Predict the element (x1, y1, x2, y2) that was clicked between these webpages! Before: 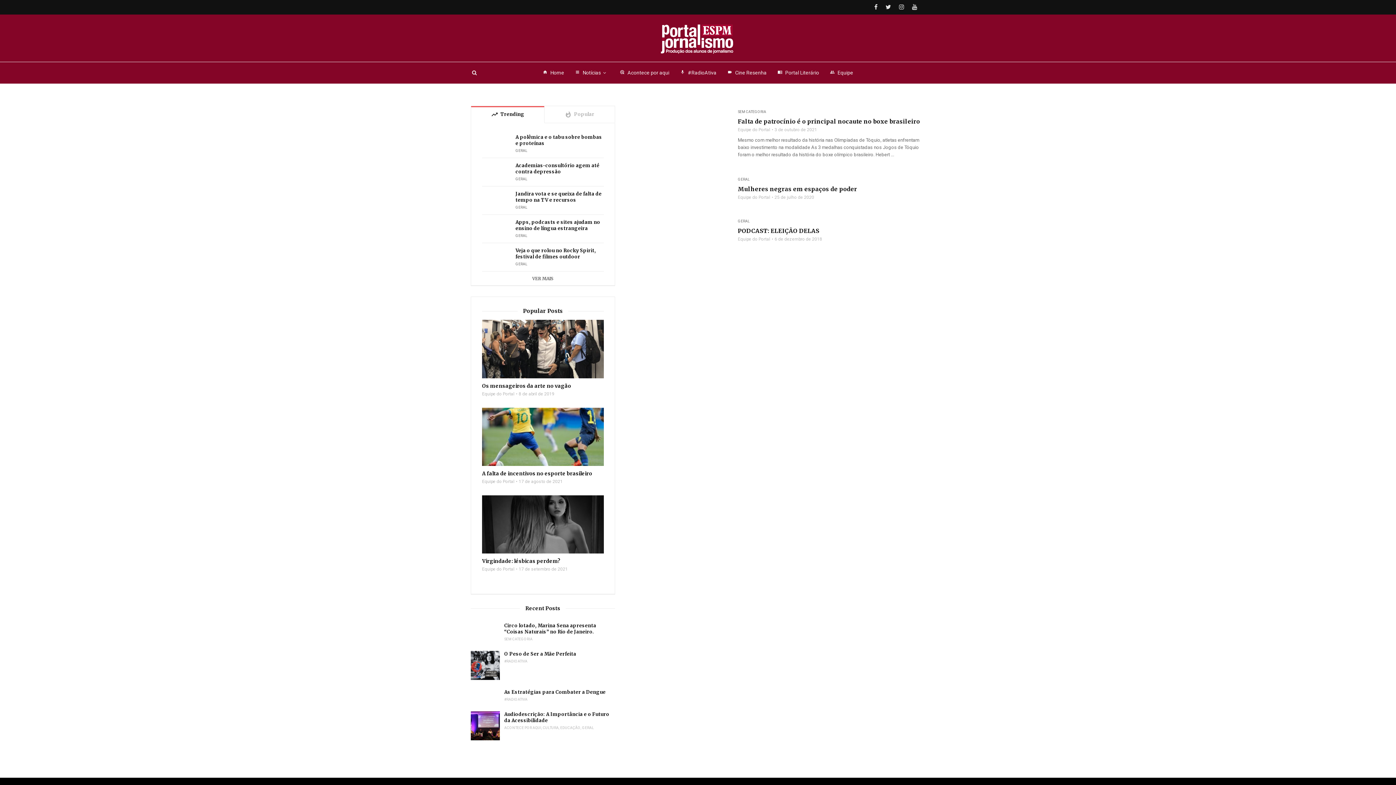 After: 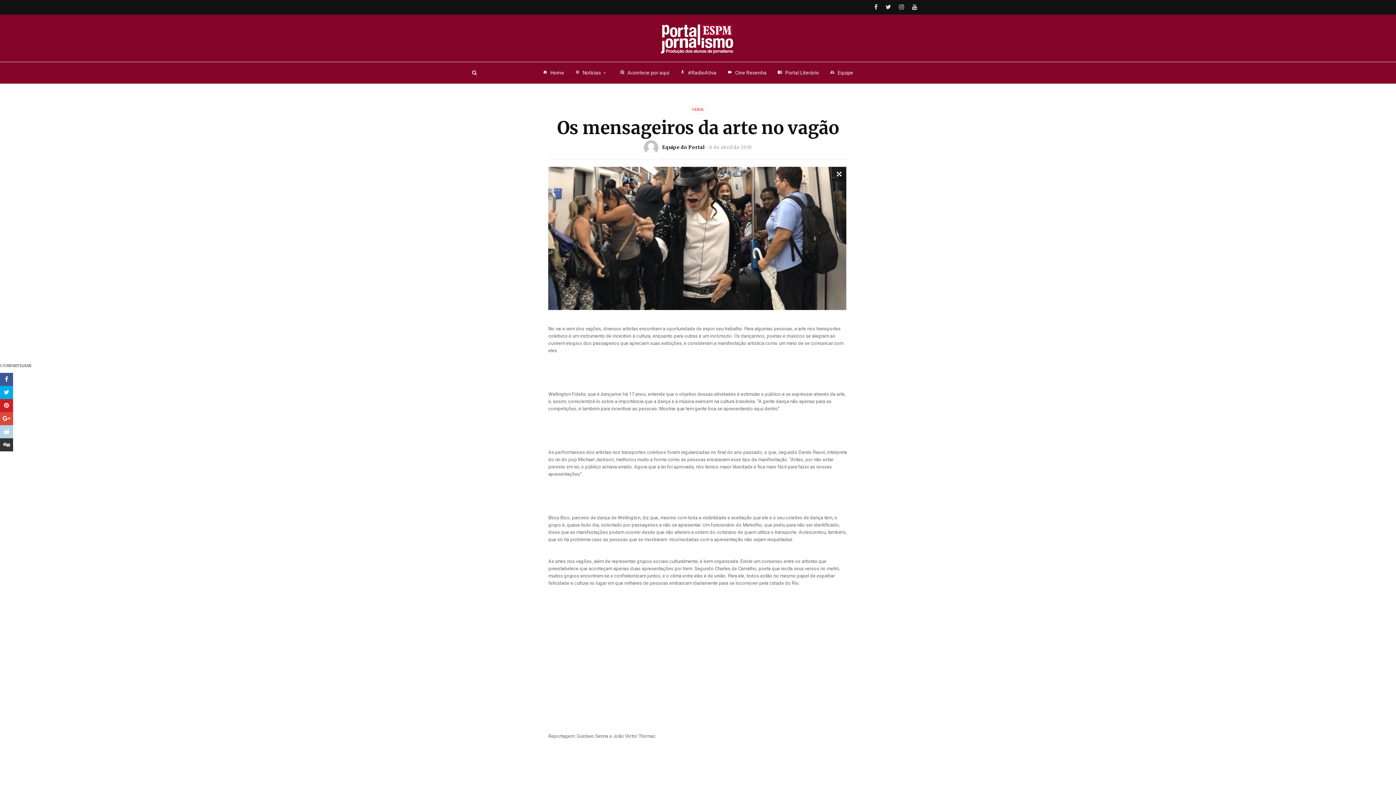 Action: label: Os mensageiros da arte no vagão bbox: (482, 382, 603, 389)